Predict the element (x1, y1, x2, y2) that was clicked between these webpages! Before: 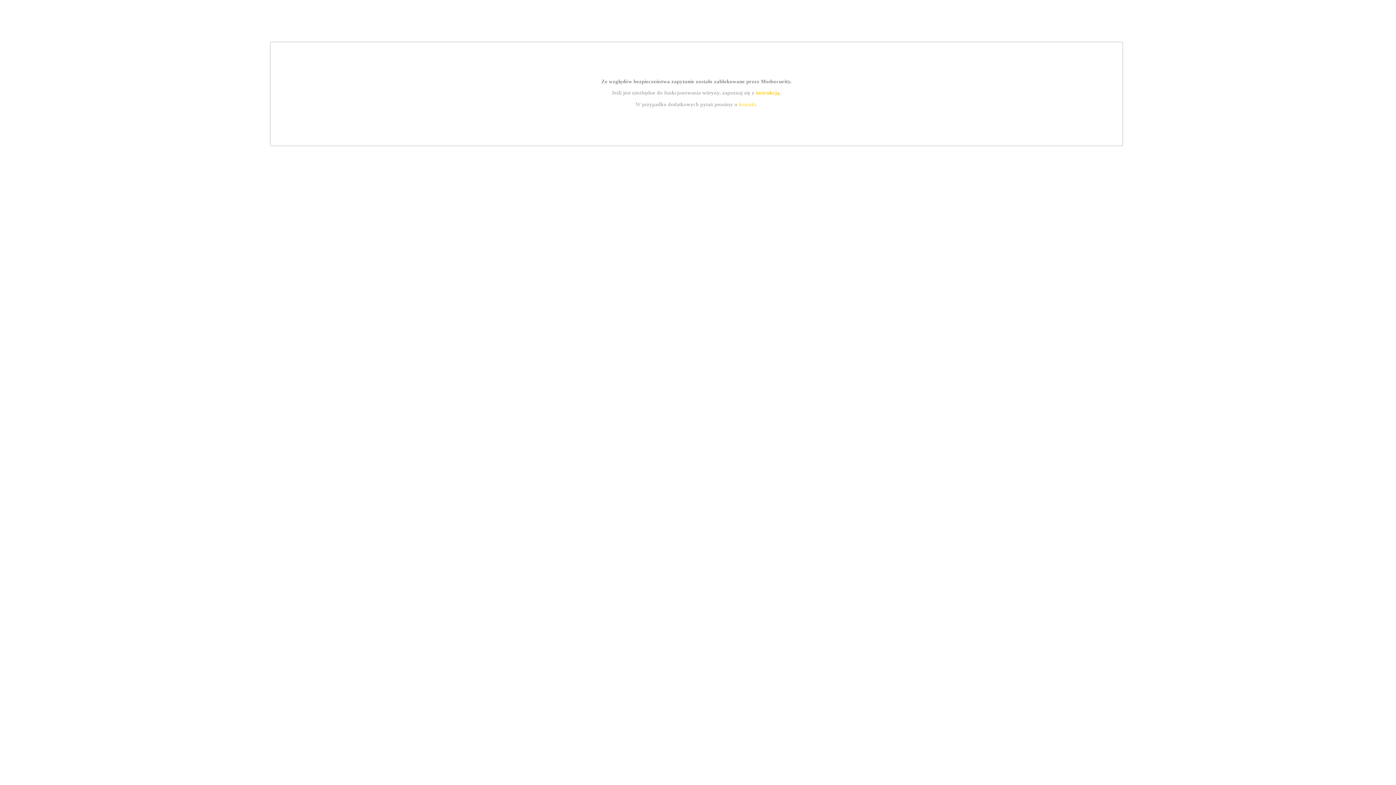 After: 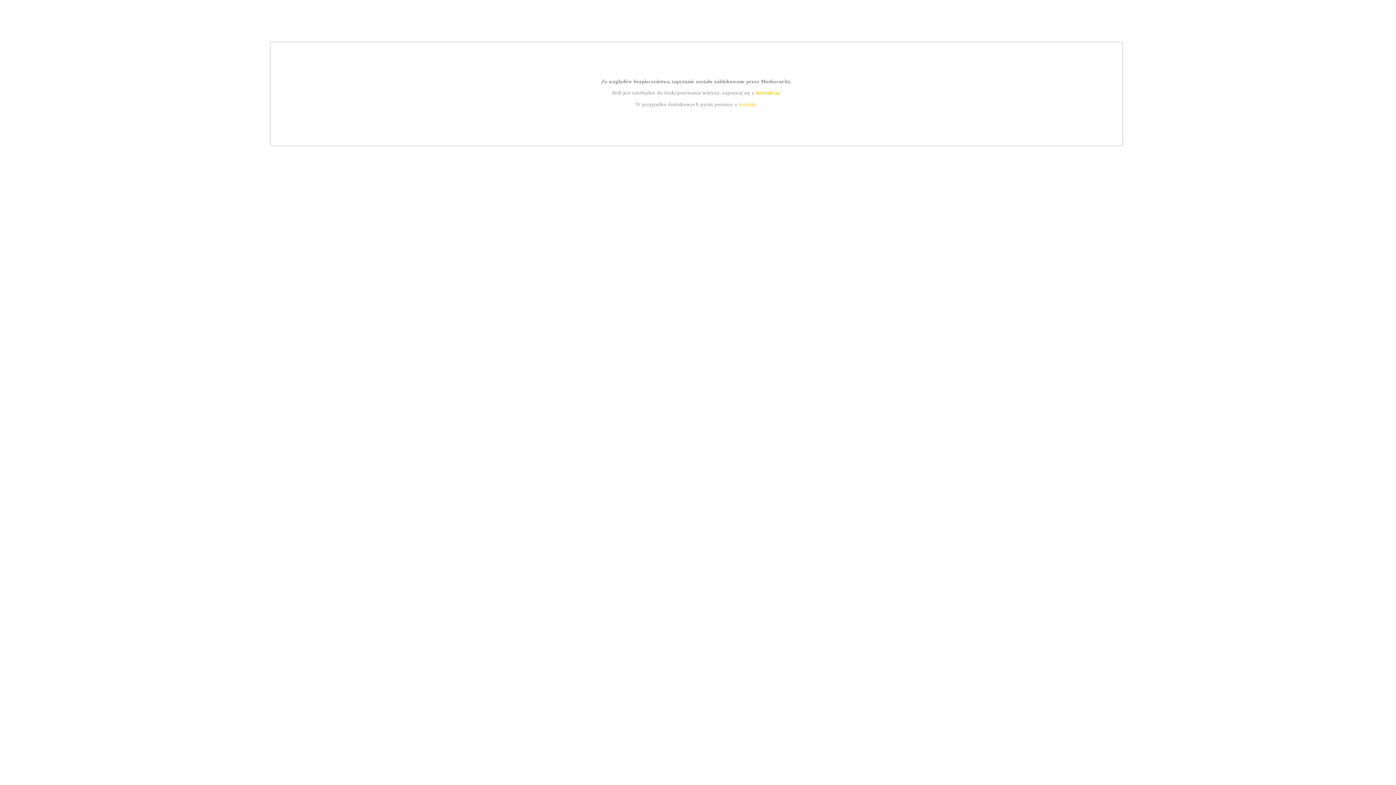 Action: bbox: (755, 89, 779, 95) label: instrukcją